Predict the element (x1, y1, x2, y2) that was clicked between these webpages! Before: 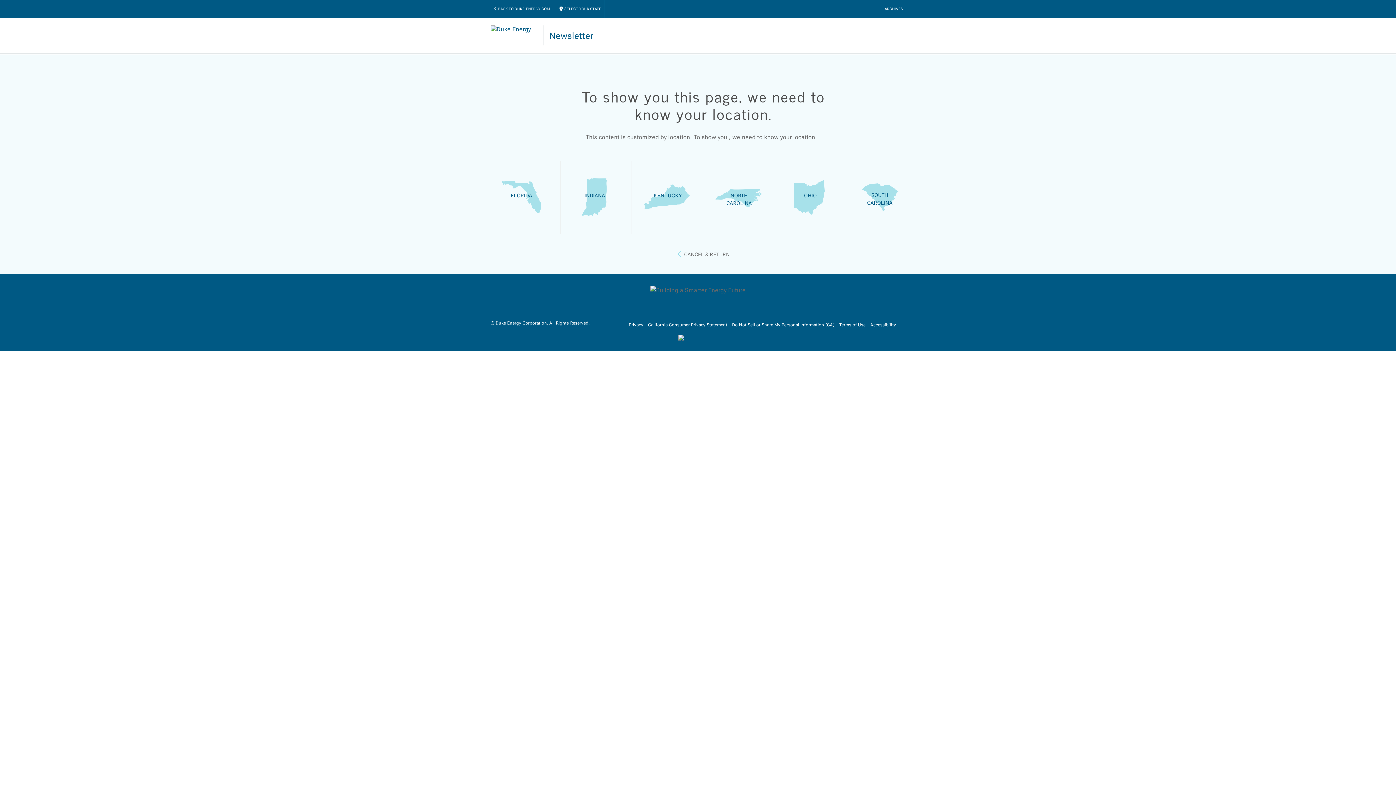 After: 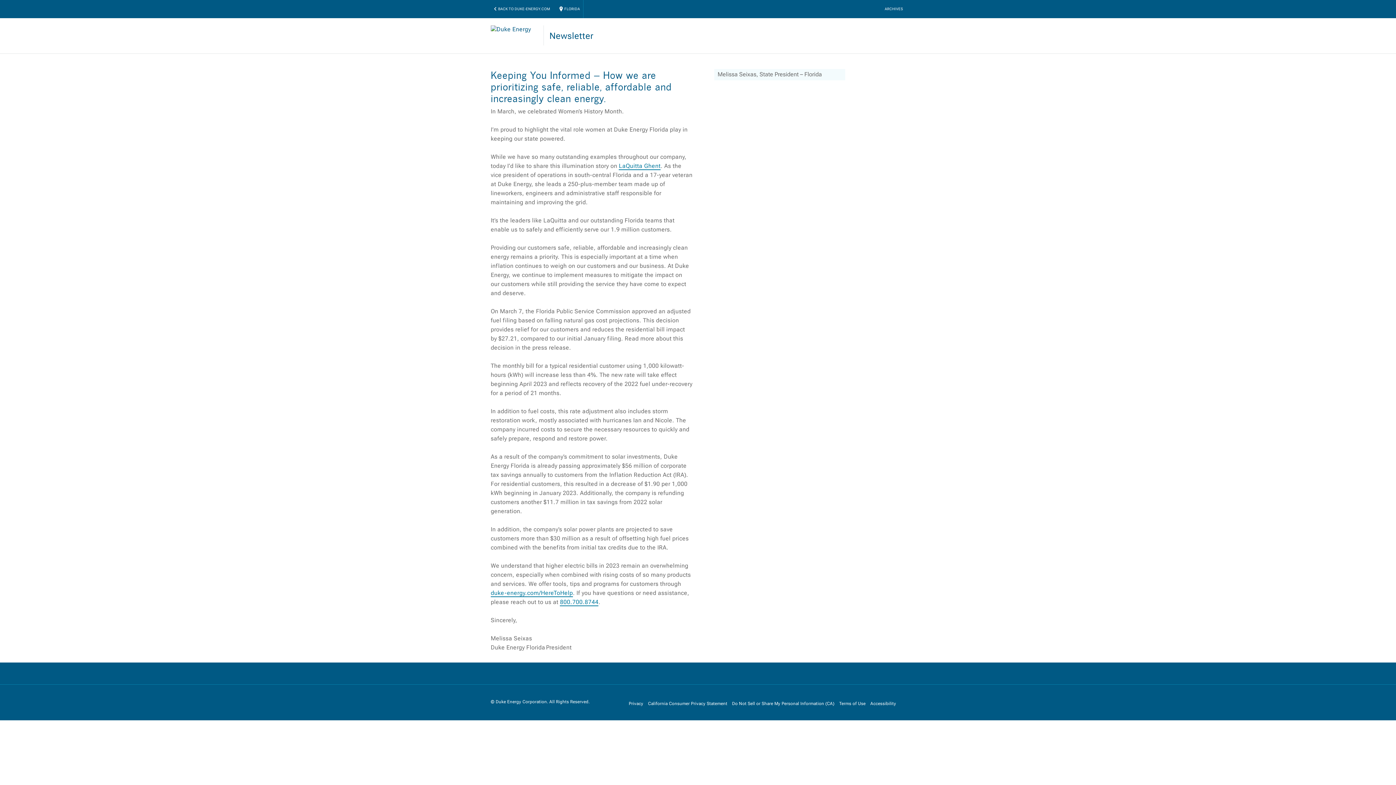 Action: label:  FLORIDA bbox: (489, 161, 560, 233)